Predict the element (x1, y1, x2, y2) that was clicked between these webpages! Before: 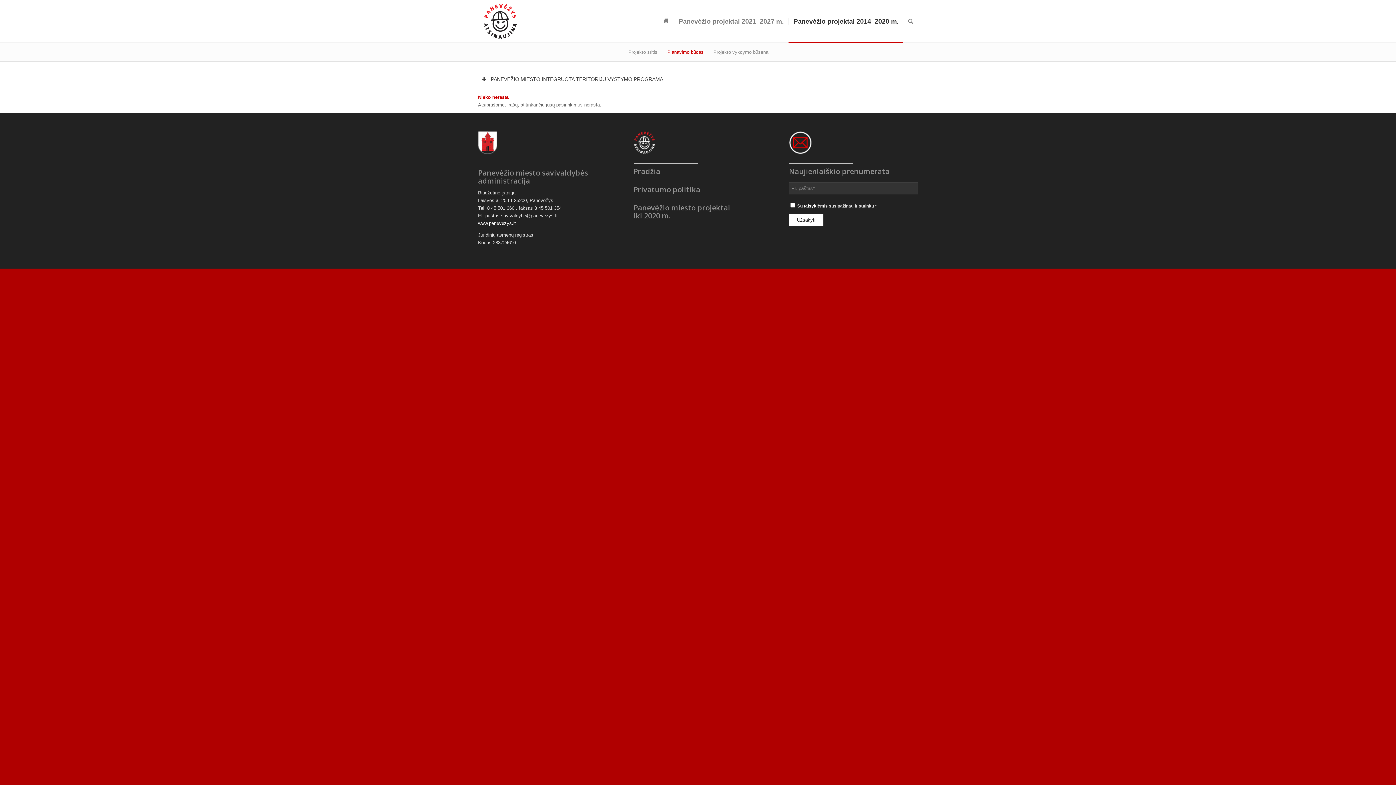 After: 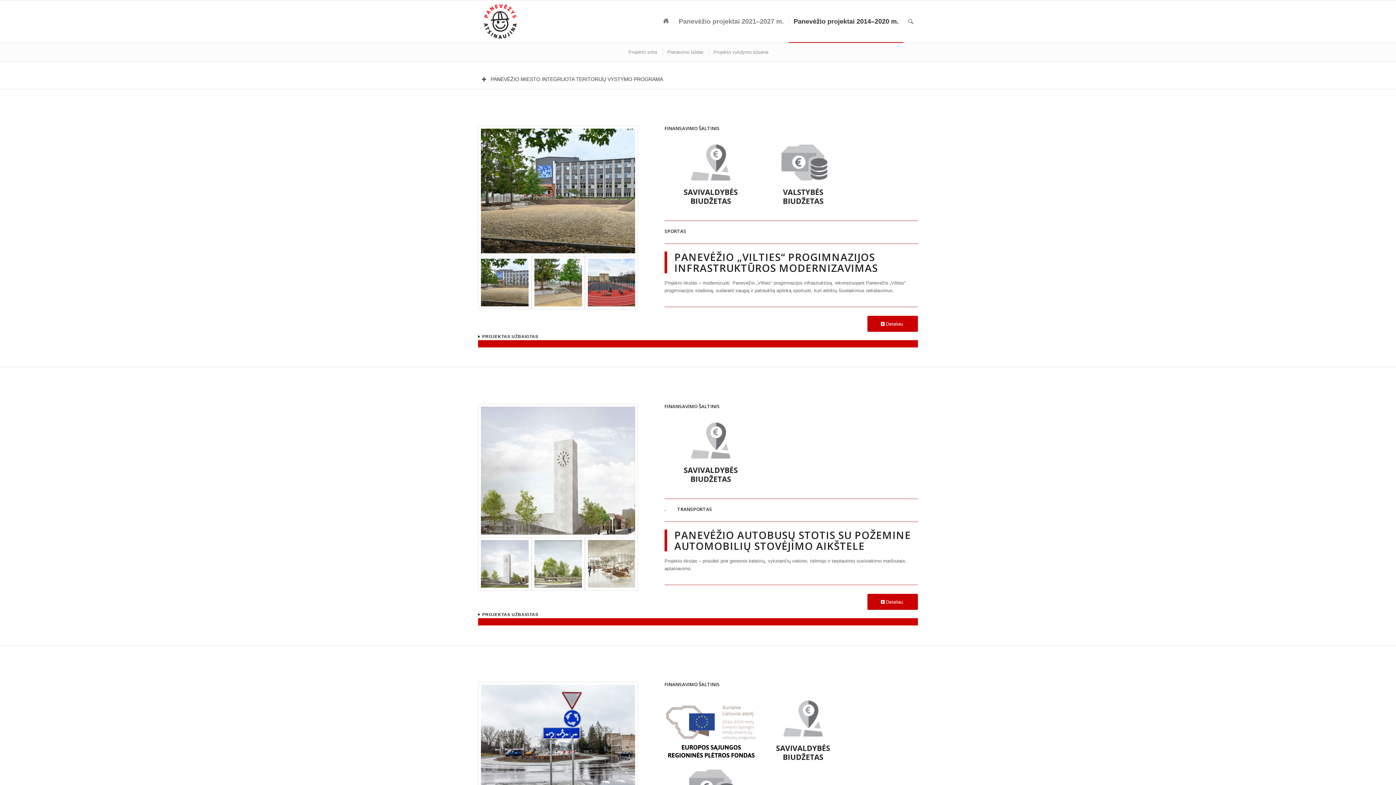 Action: bbox: (633, 202, 730, 220) label: Panevėžio miesto projektai
iki 2020 m.